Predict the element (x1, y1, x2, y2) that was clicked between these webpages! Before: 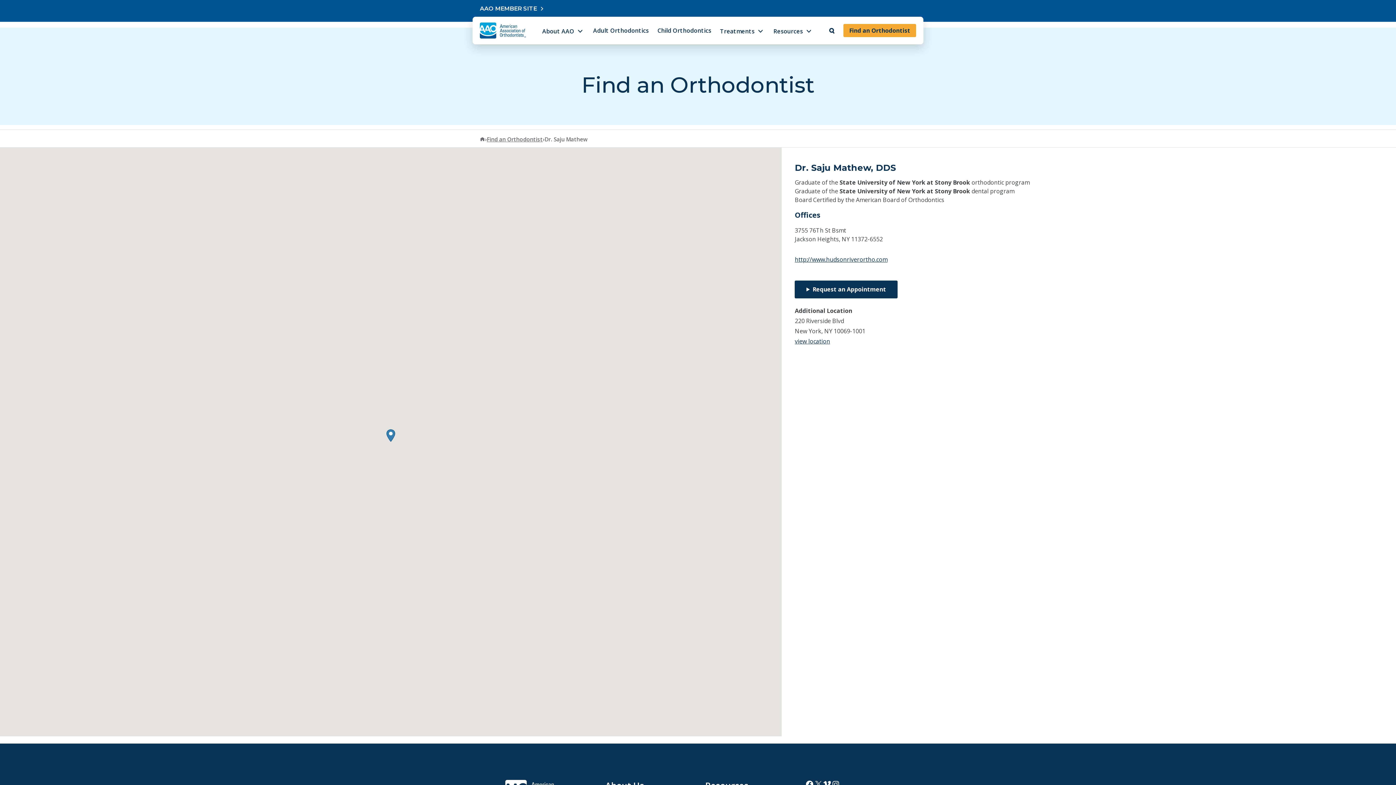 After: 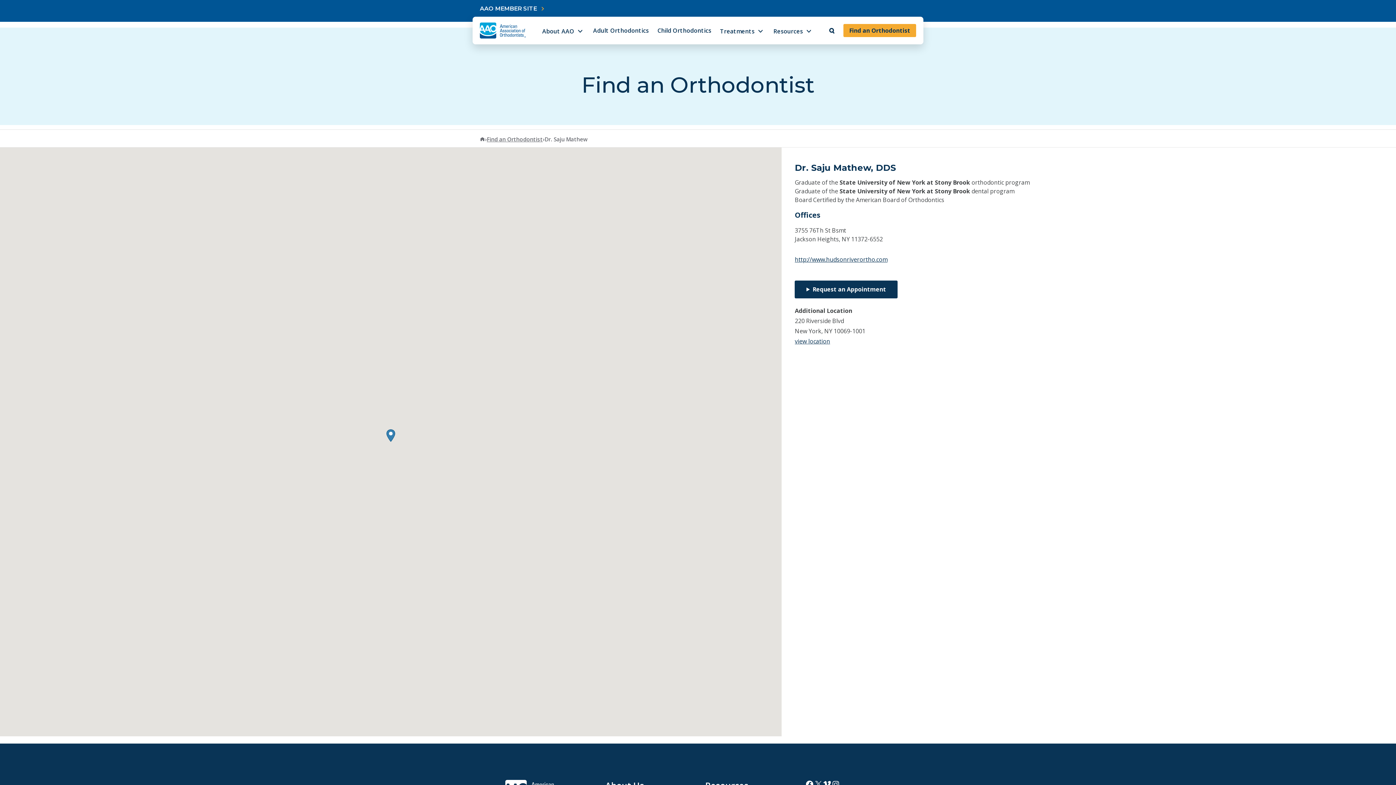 Action: label: AAO MEMBER SITE bbox: (480, 0, 545, 17)